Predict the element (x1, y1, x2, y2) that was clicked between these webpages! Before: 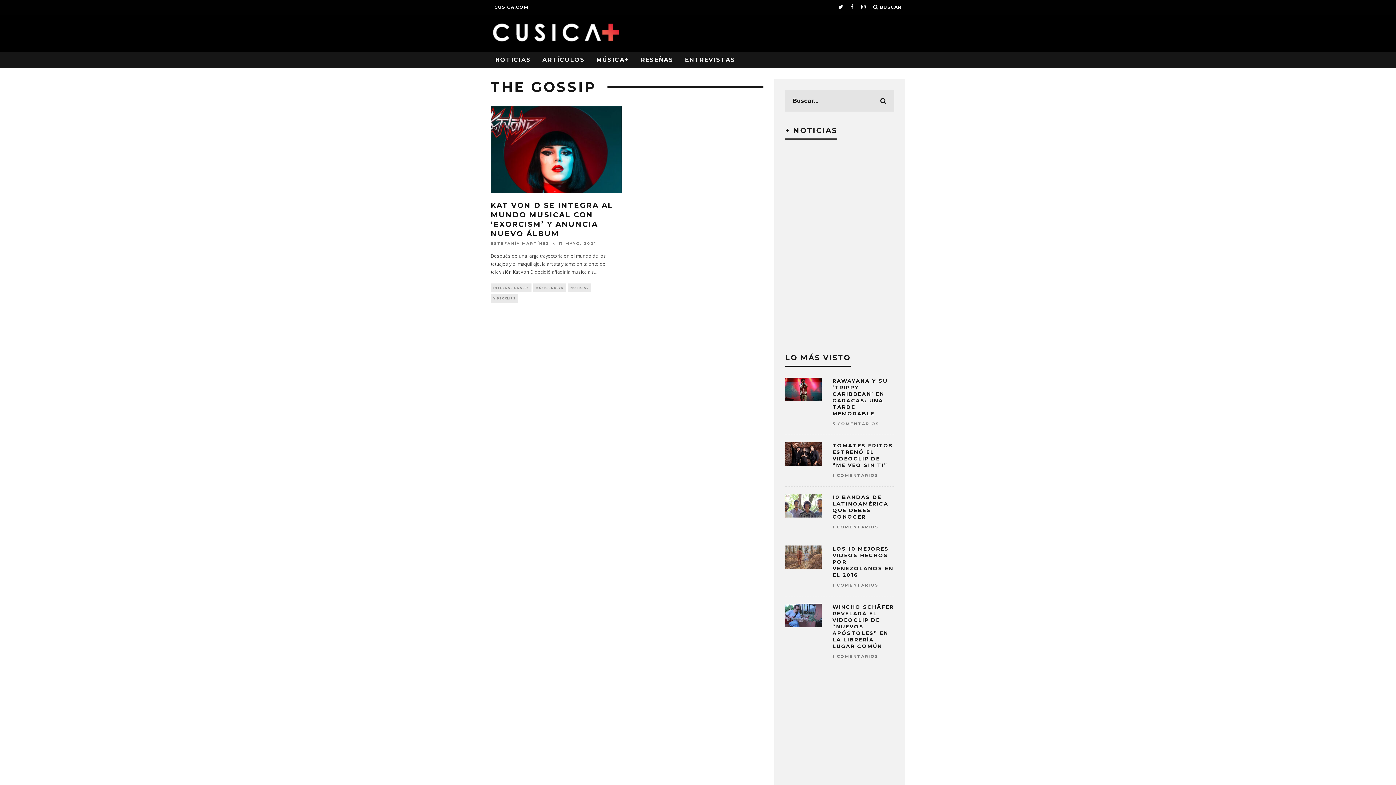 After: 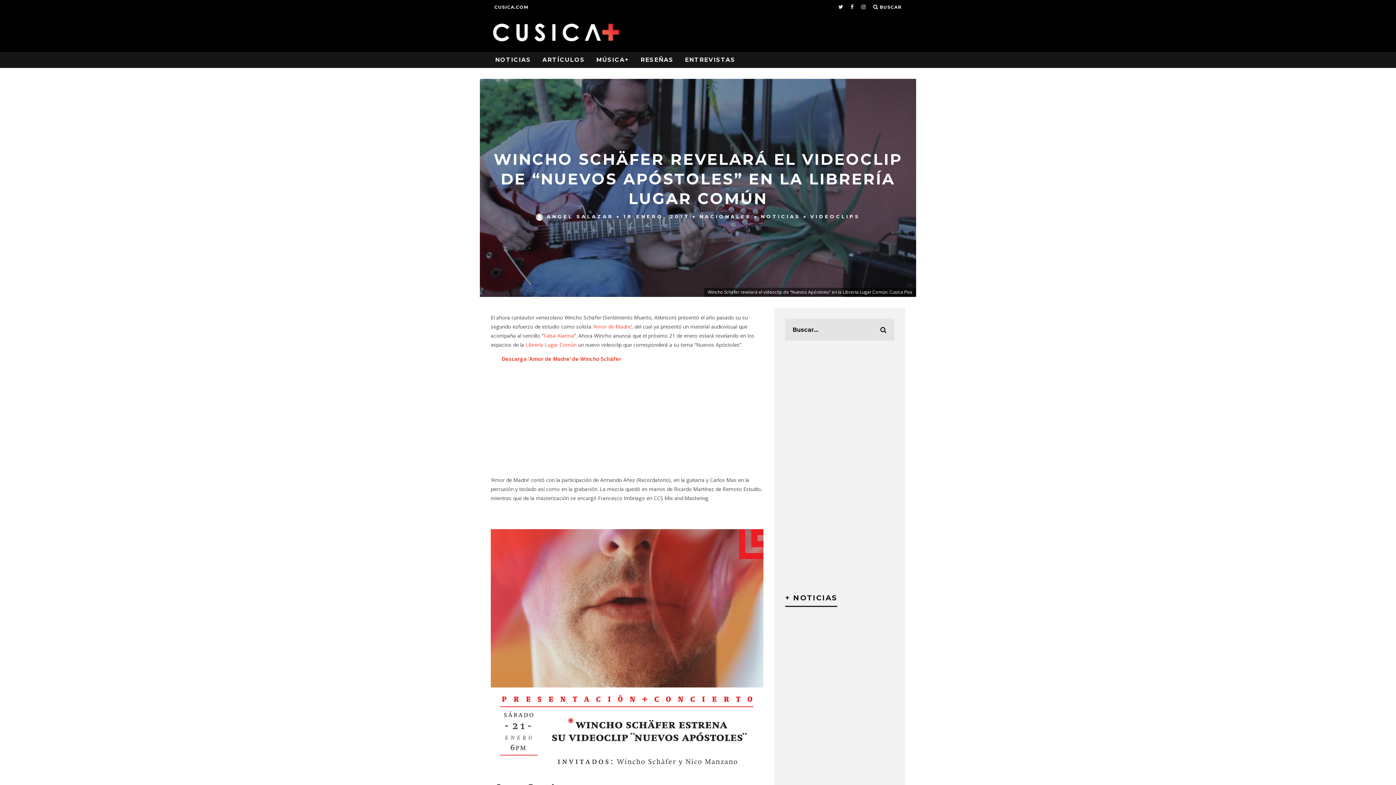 Action: bbox: (832, 654, 878, 659) label: 1 COMENTARIOS